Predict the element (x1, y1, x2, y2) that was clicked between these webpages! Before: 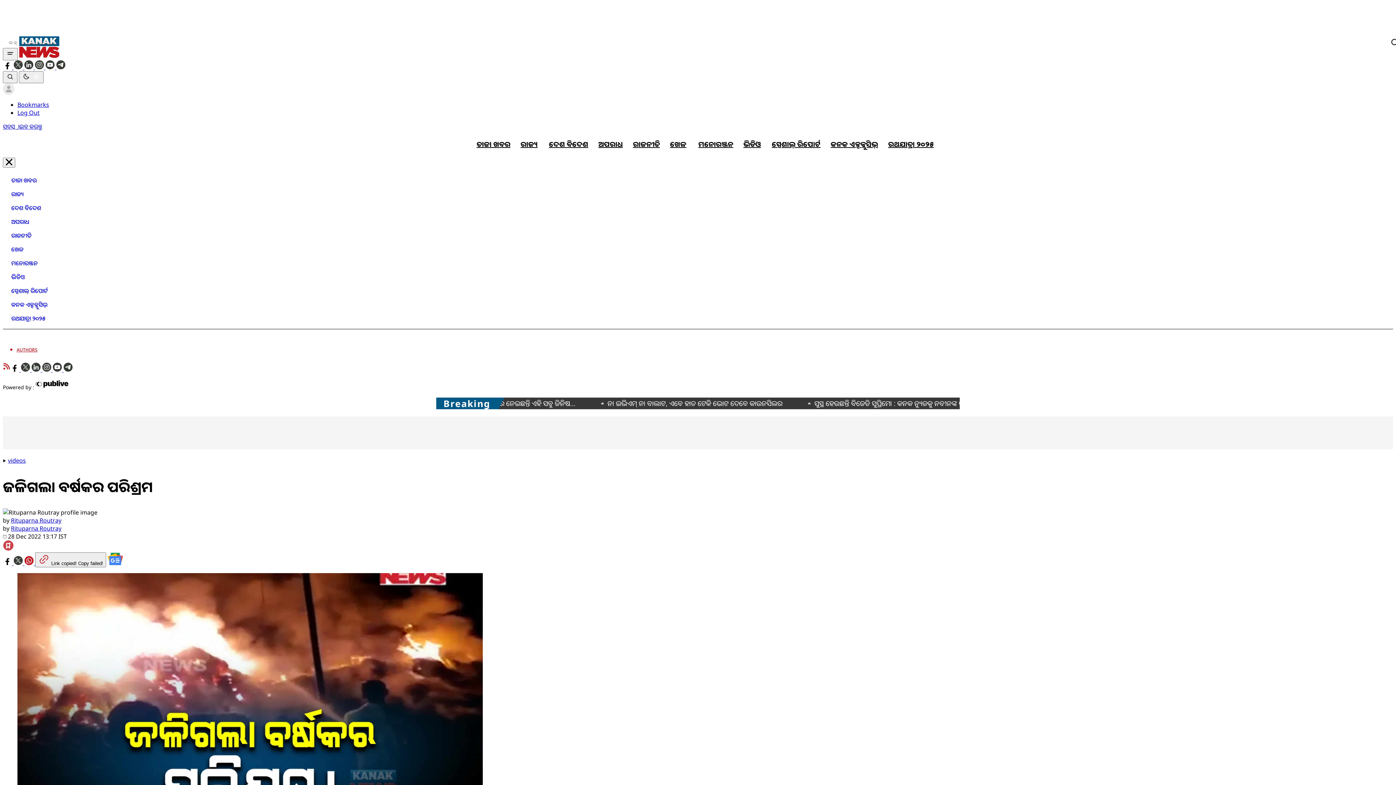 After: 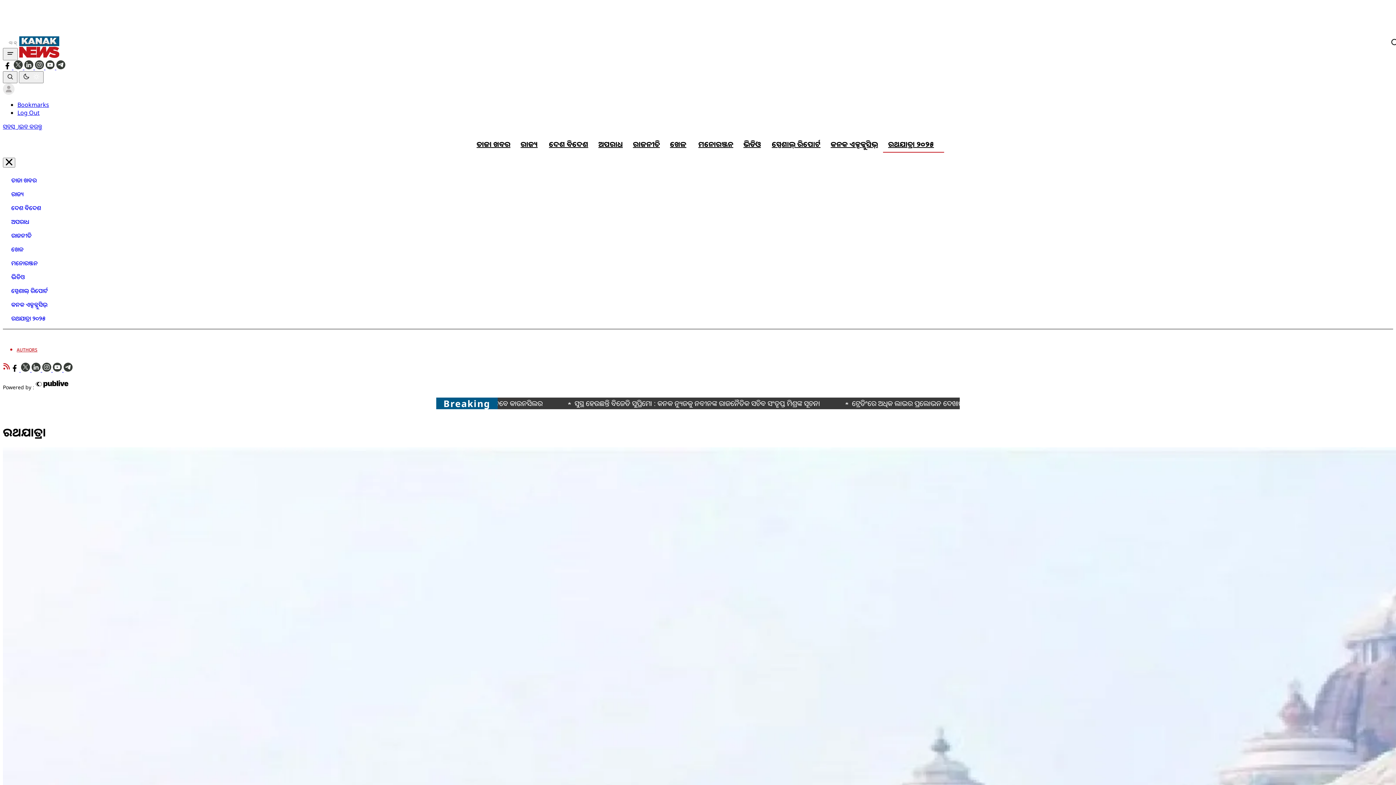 Action: bbox: (2, 311, 48, 325) label: ରଥଯାତ୍ରା ୨୦୨୫